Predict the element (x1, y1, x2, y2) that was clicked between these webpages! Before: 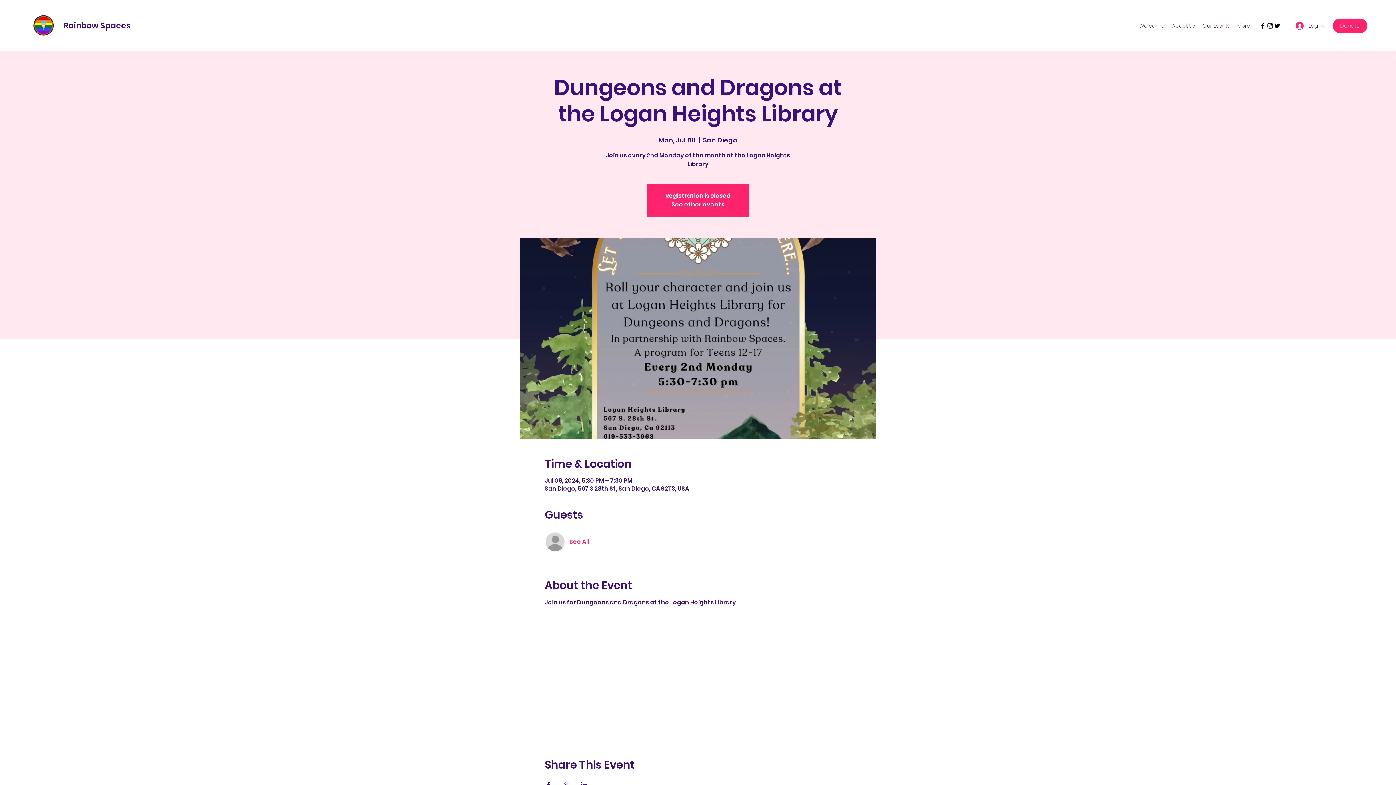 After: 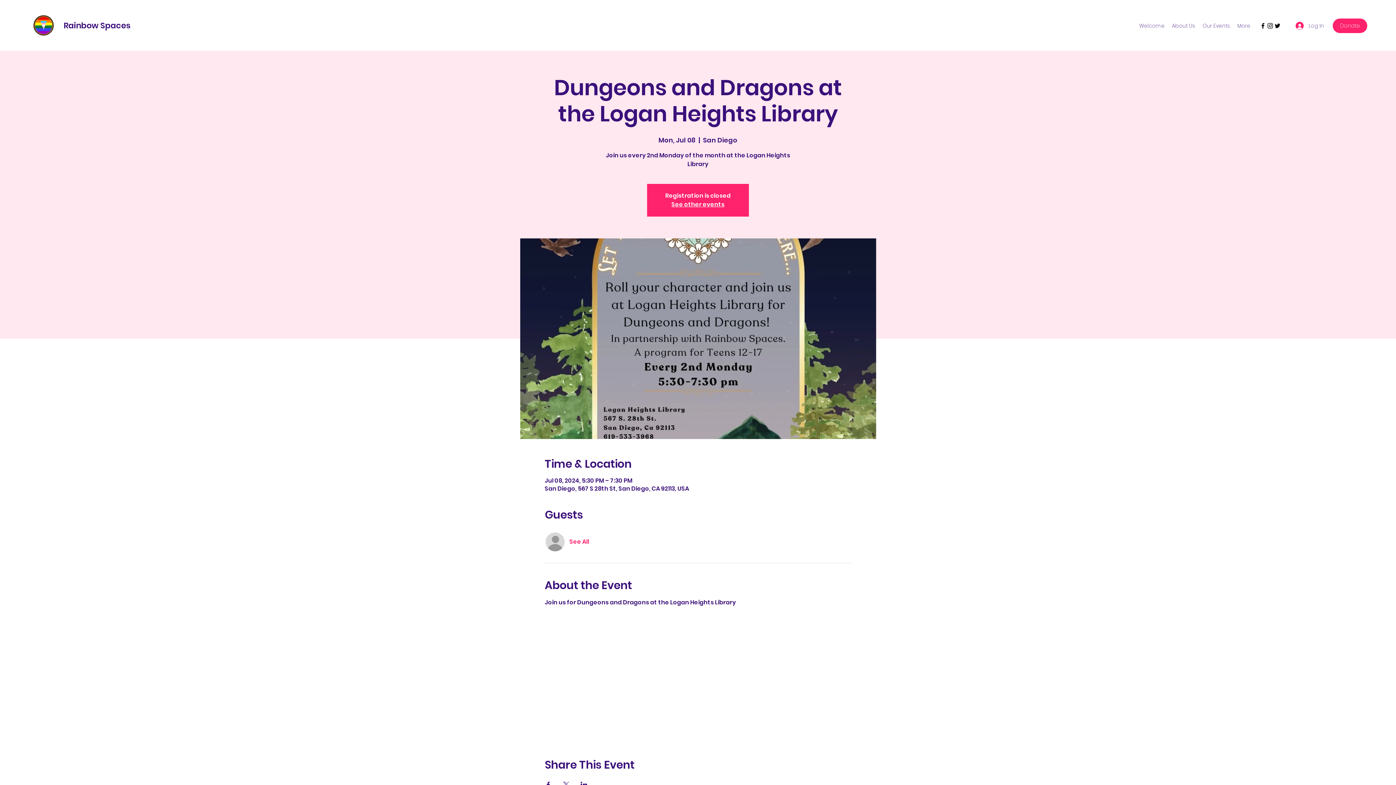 Action: bbox: (1266, 22, 1274, 29) label: Instagram